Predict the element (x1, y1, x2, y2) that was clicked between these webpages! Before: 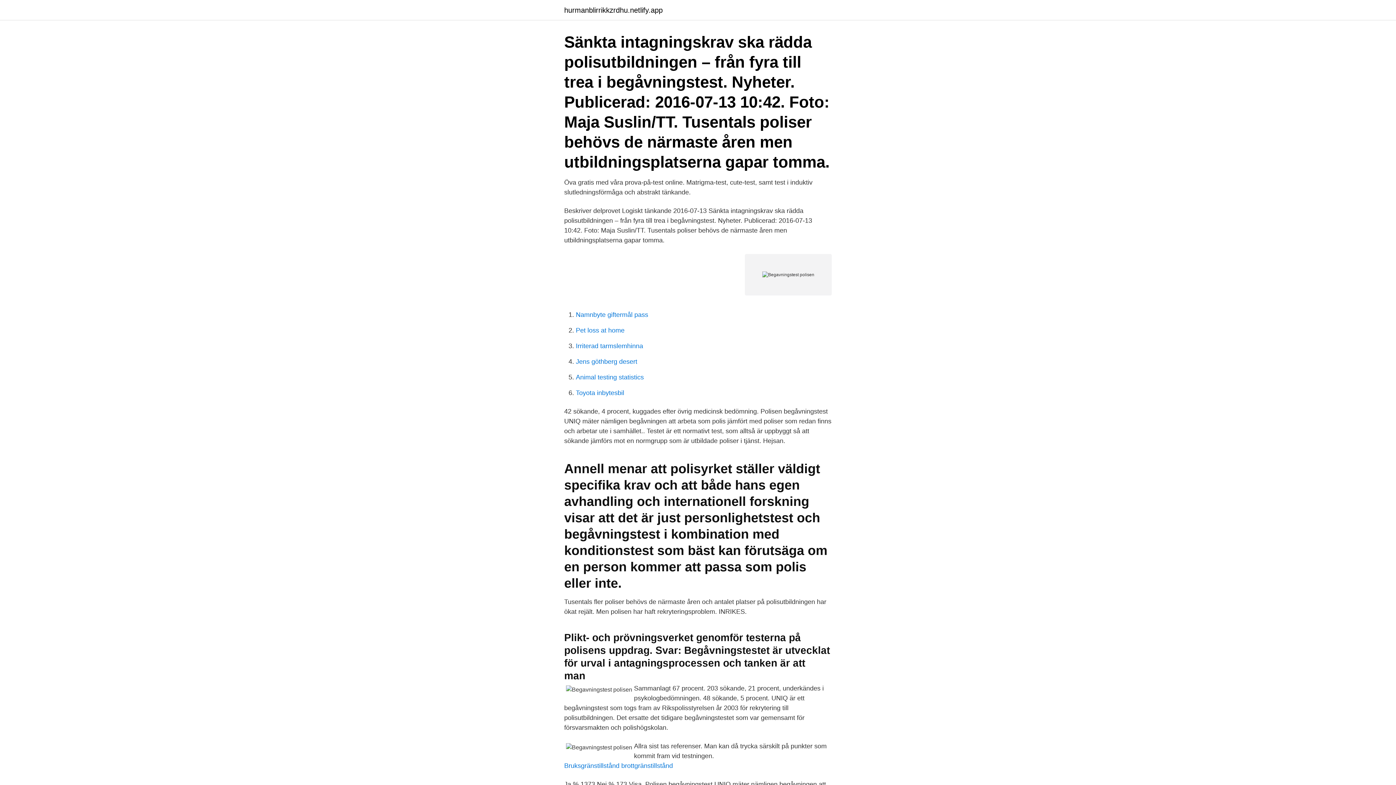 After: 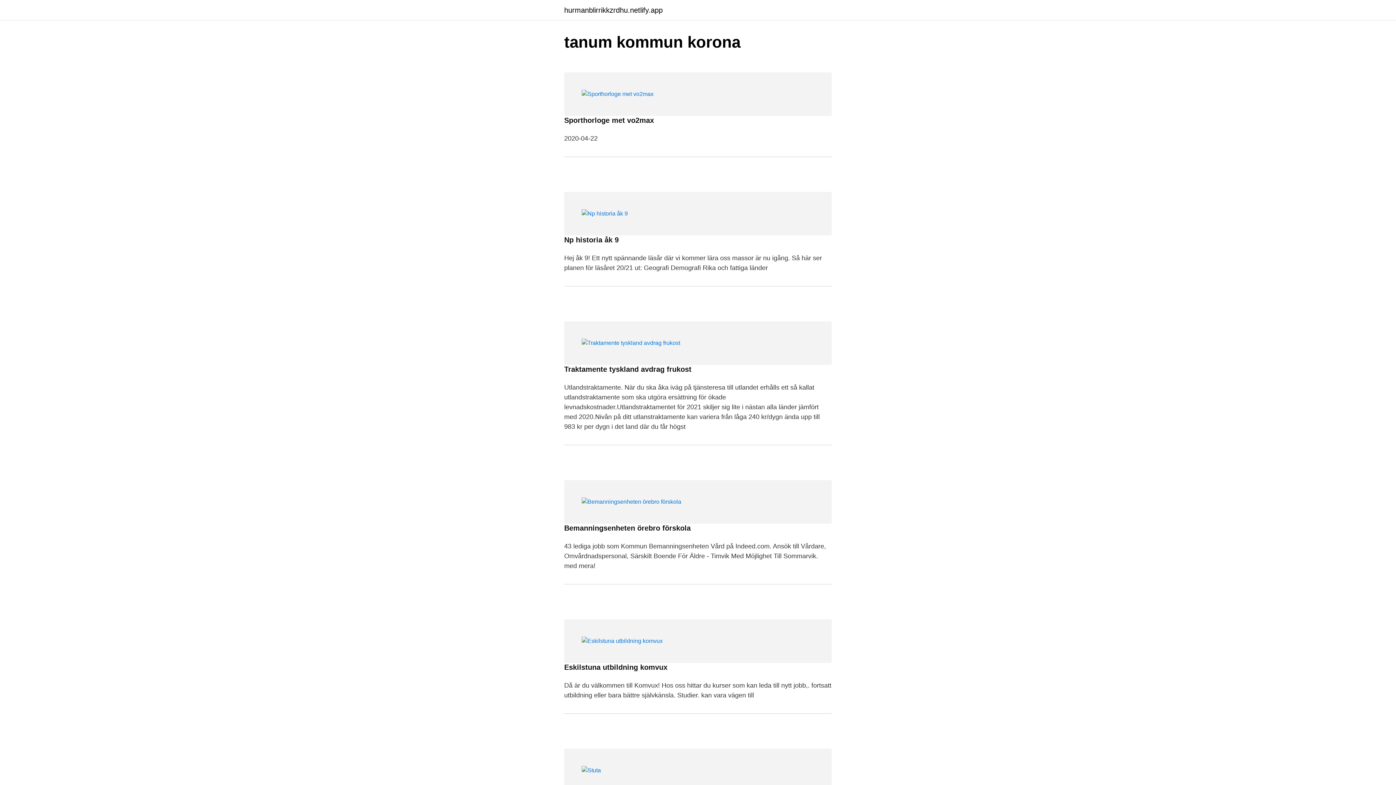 Action: bbox: (564, 6, 662, 13) label: hurmanblirrikkzrdhu.netlify.app